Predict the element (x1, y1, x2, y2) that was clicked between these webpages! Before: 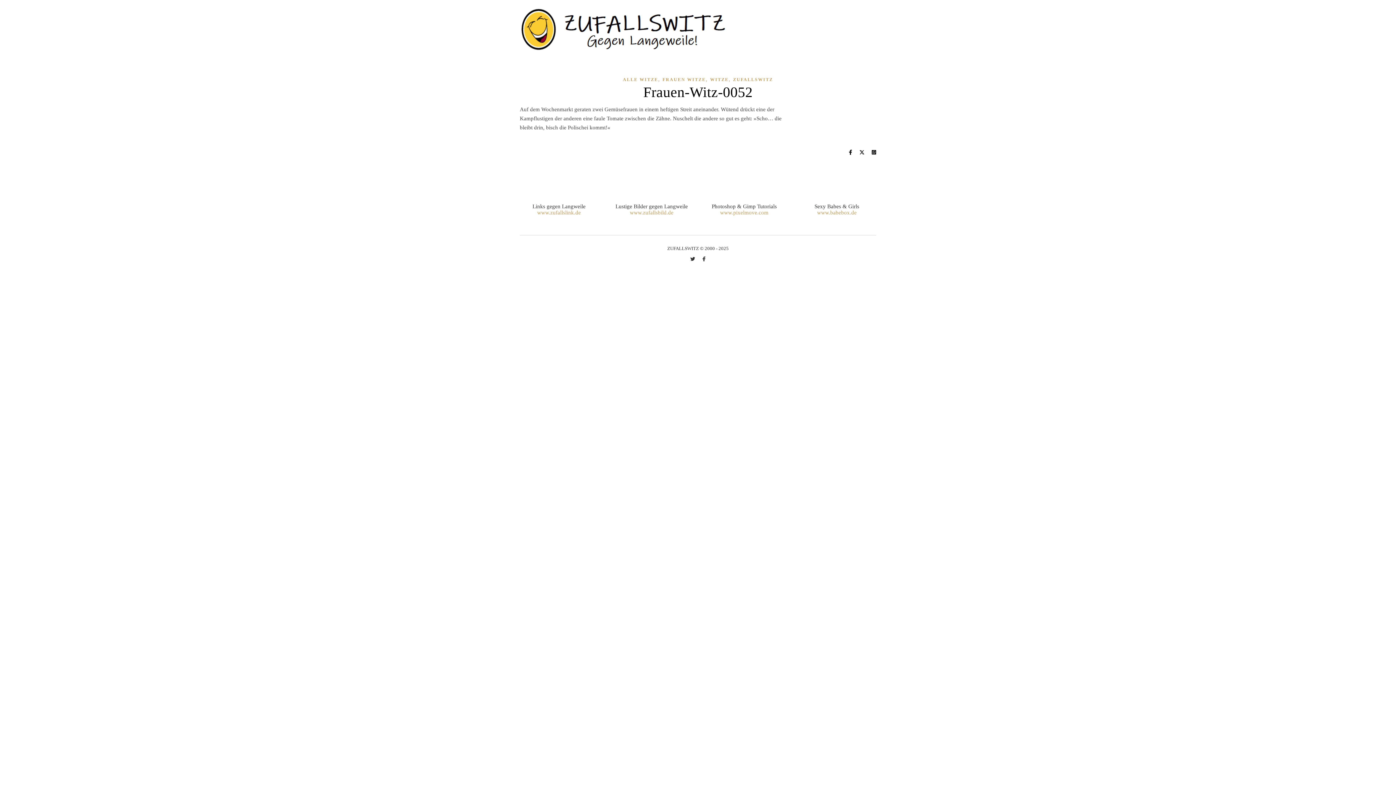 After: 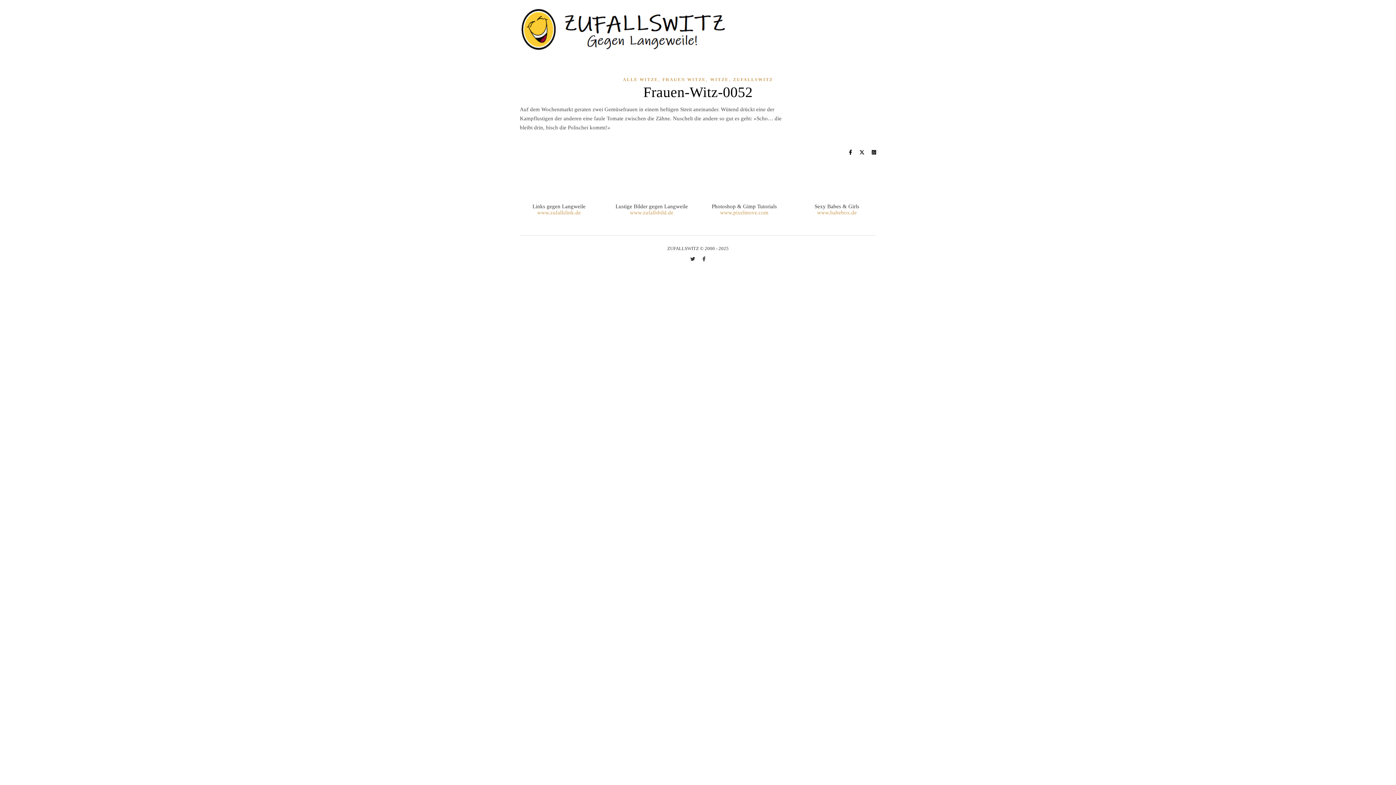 Action: bbox: (817, 209, 856, 215) label: www.babebox.de